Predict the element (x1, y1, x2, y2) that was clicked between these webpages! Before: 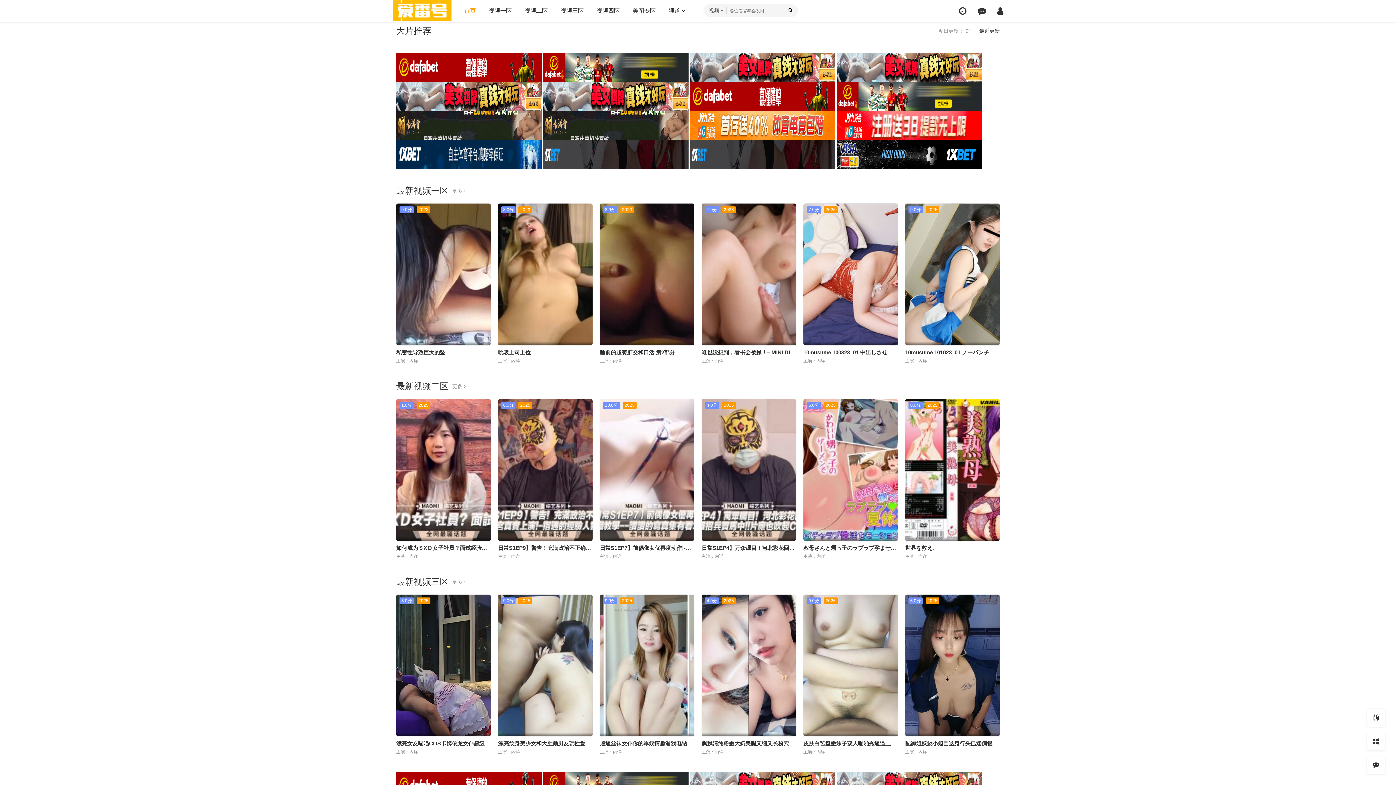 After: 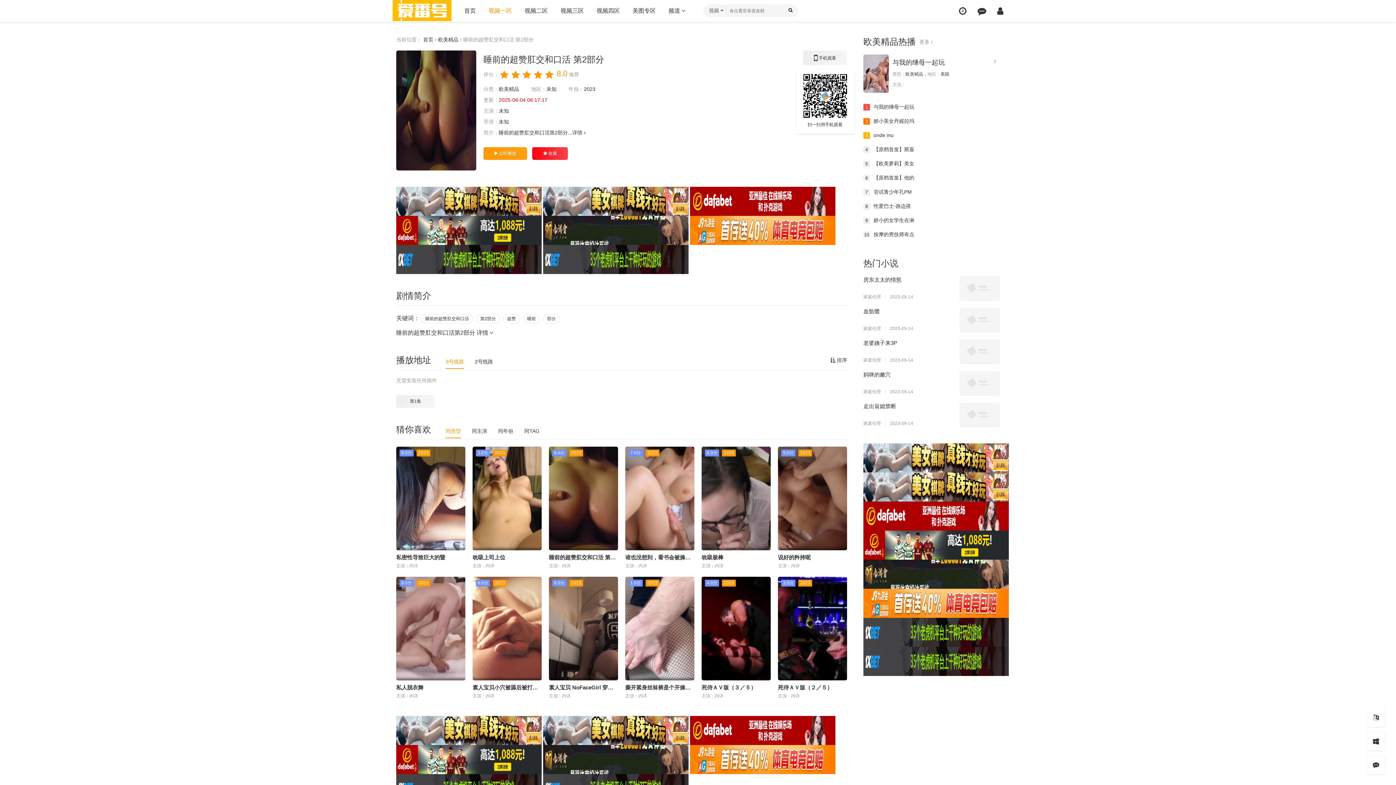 Action: label: 8.0分2023 bbox: (599, 203, 694, 345)